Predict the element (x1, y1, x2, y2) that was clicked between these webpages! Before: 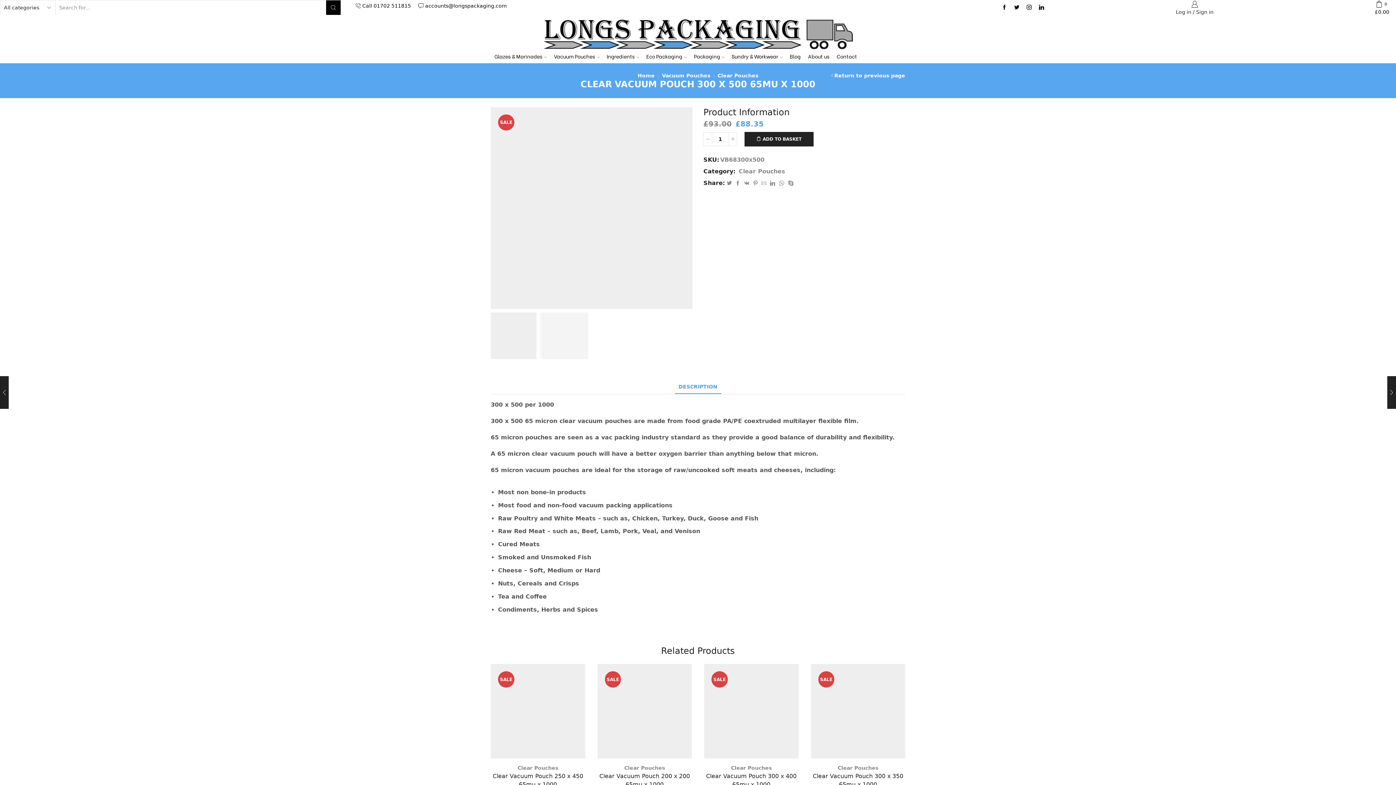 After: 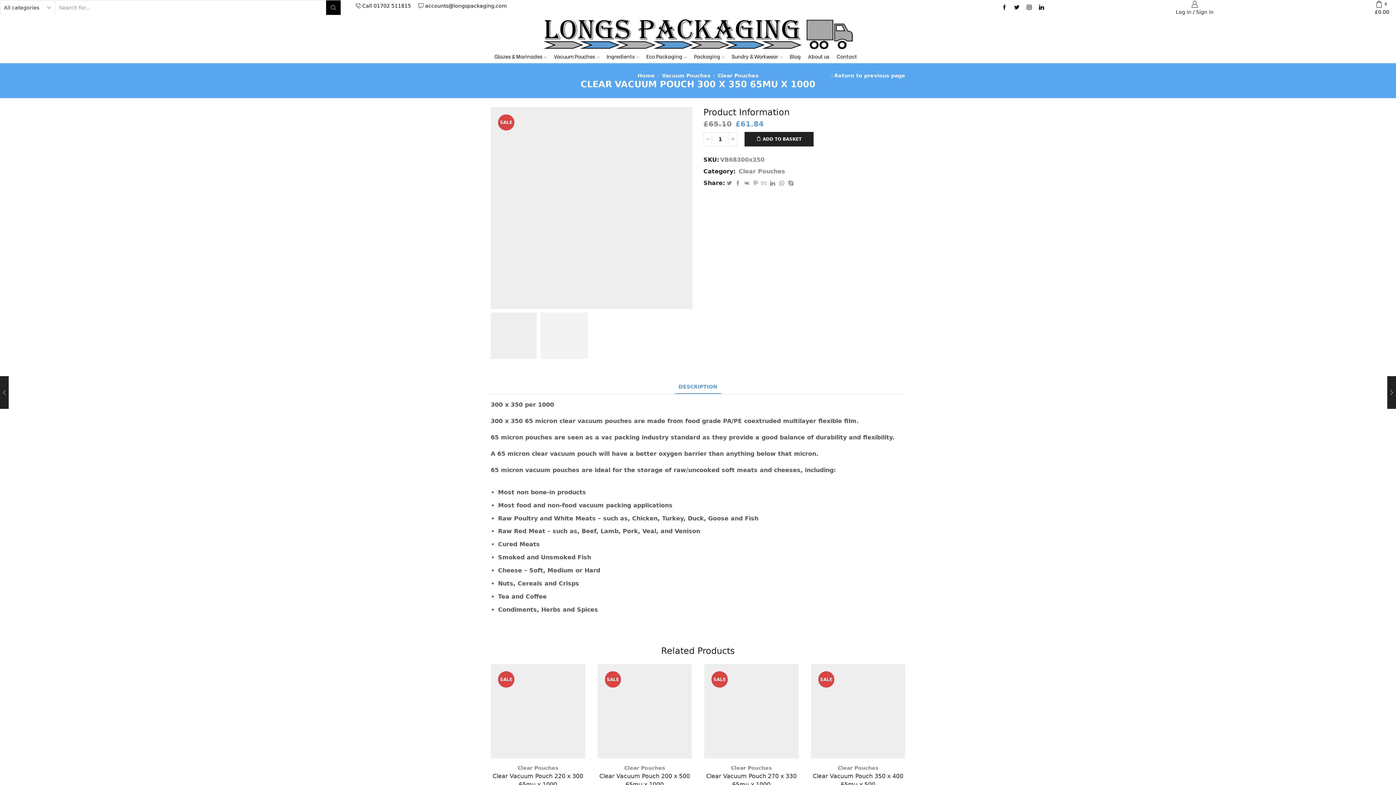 Action: bbox: (811, 664, 905, 758)